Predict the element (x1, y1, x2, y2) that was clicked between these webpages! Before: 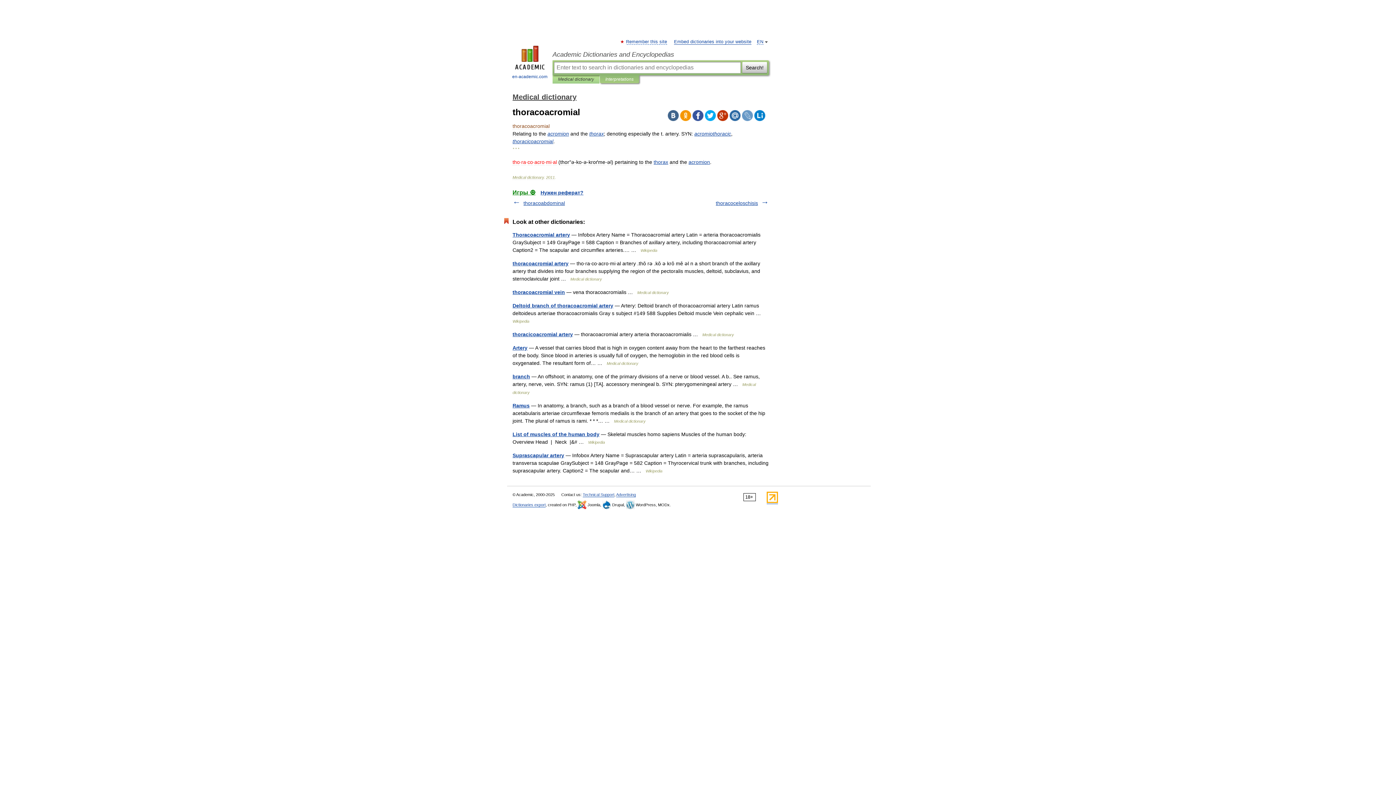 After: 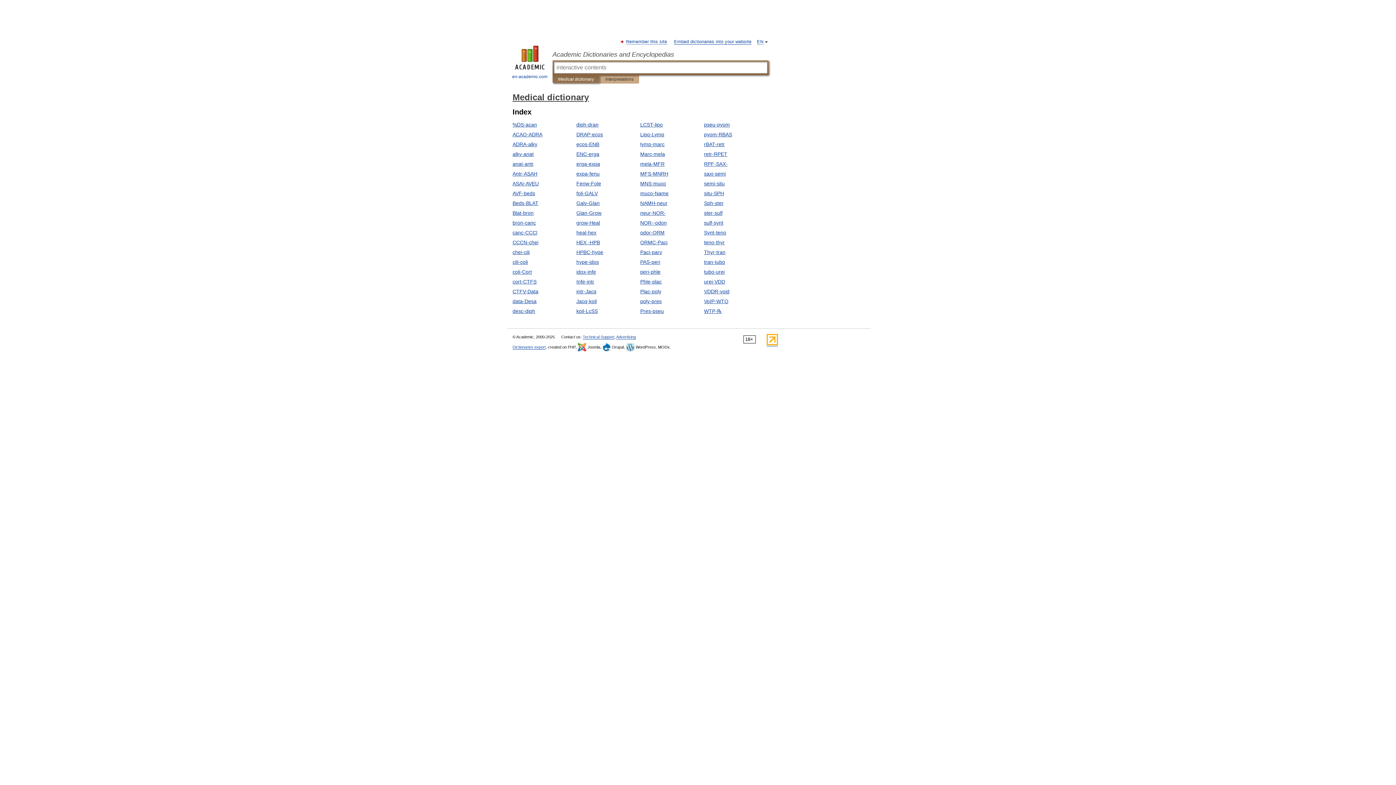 Action: bbox: (512, 93, 576, 101) label: Medical dictionary